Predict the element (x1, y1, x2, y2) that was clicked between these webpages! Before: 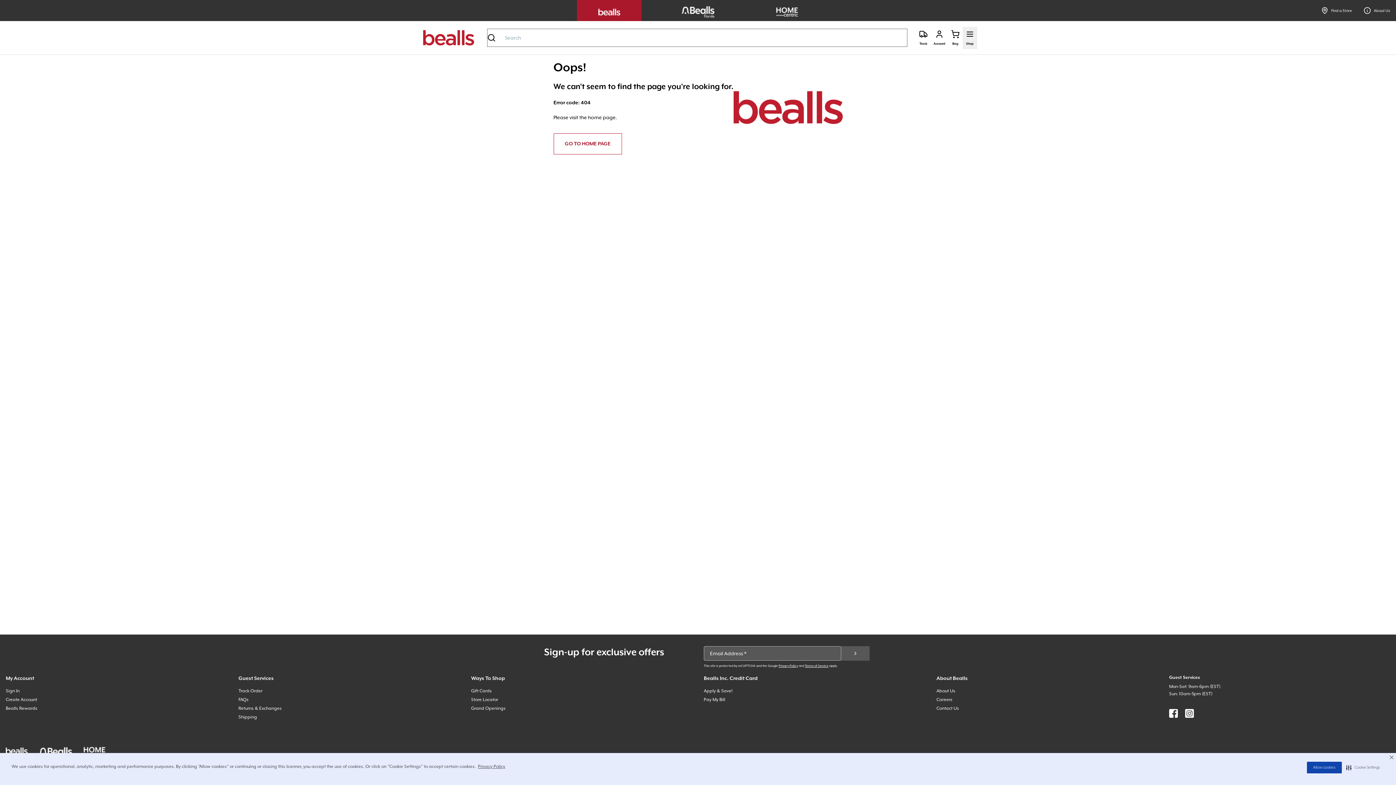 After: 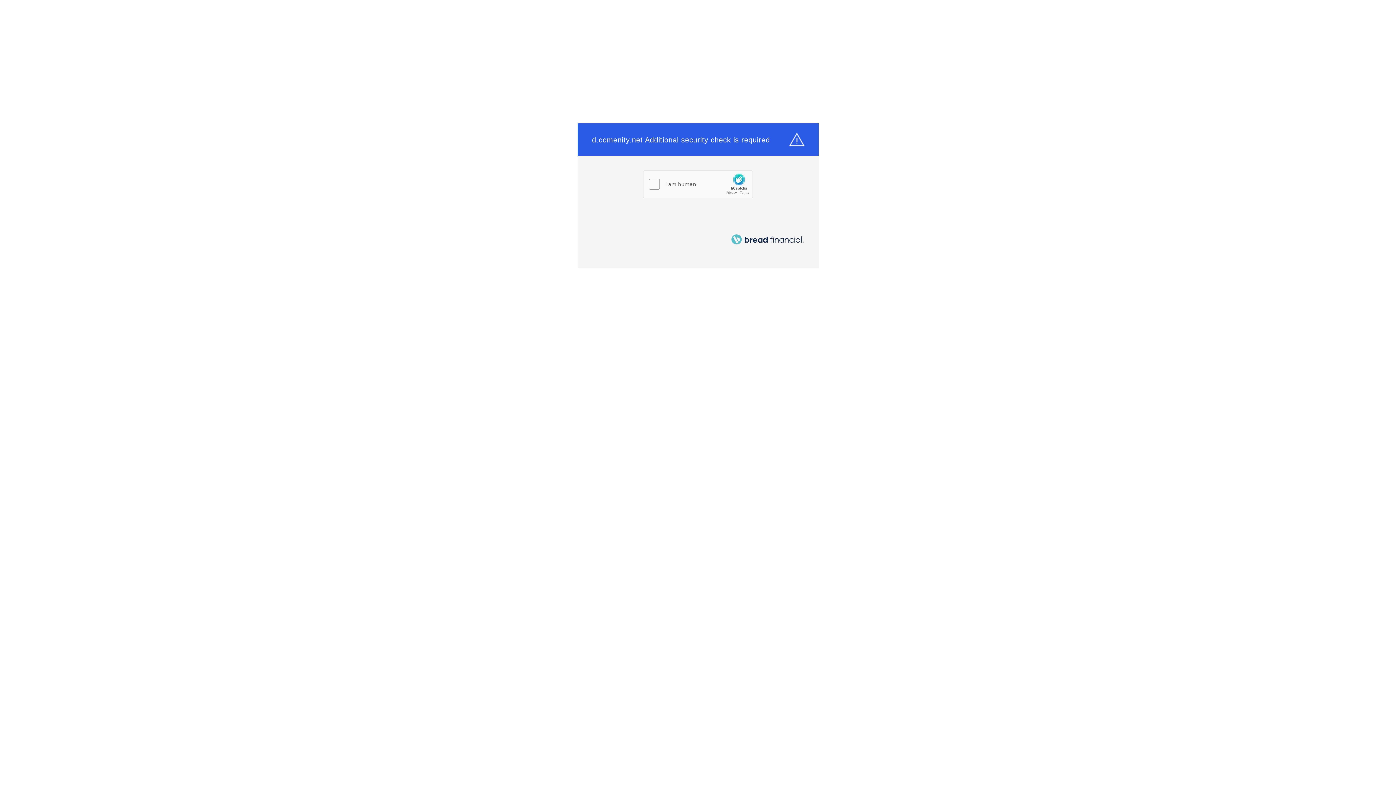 Action: bbox: (704, 697, 725, 702) label: Pay My Bill